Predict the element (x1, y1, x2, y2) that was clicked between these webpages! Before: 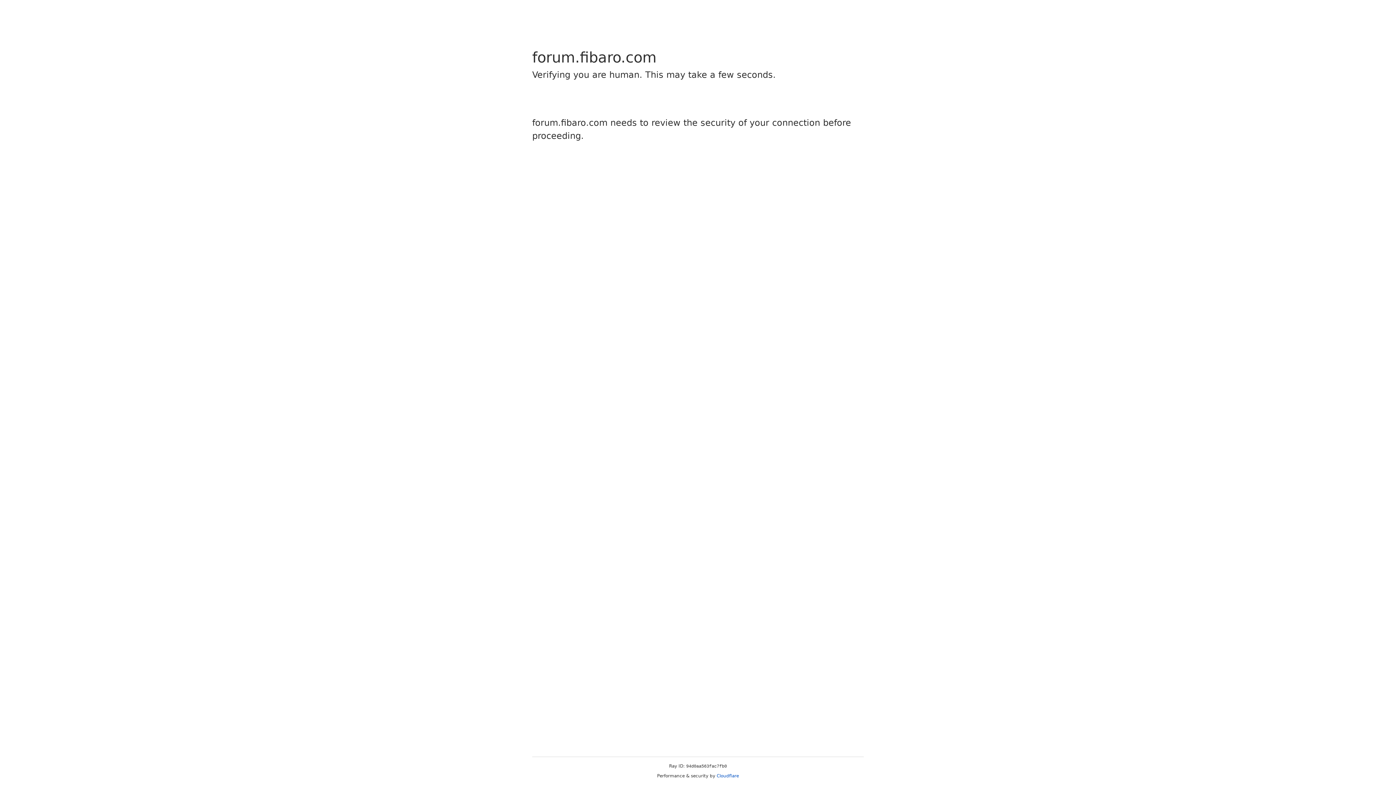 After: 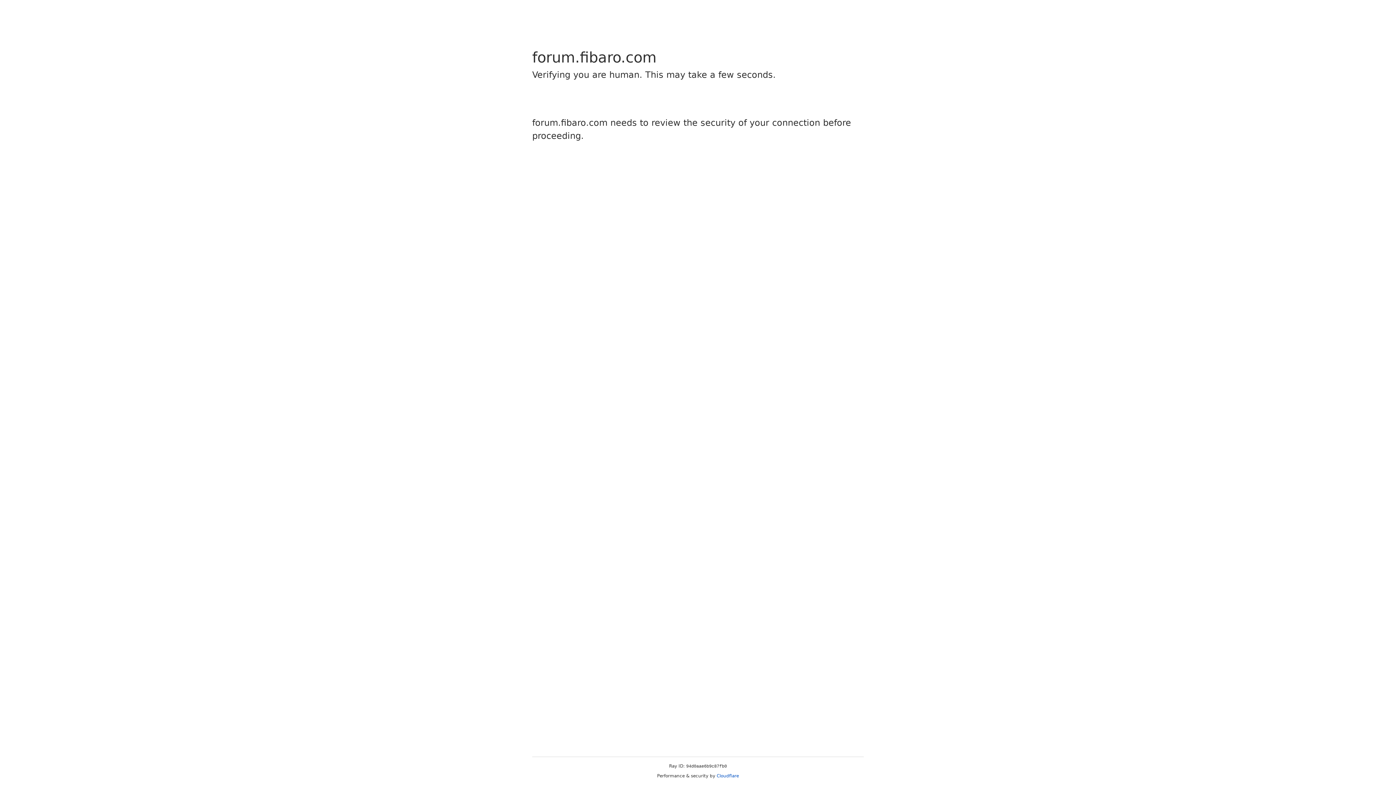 Action: bbox: (716, 773, 739, 778) label: Cloudflare